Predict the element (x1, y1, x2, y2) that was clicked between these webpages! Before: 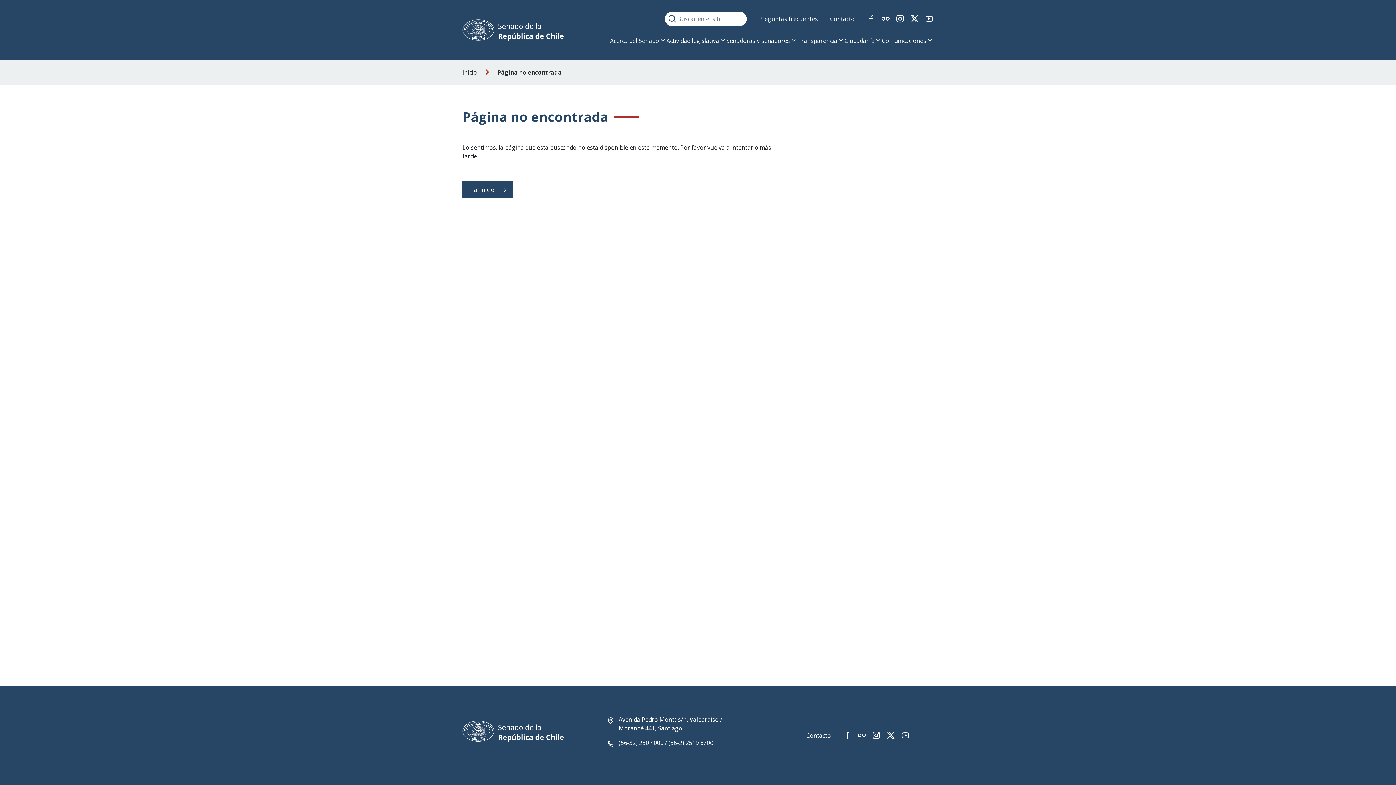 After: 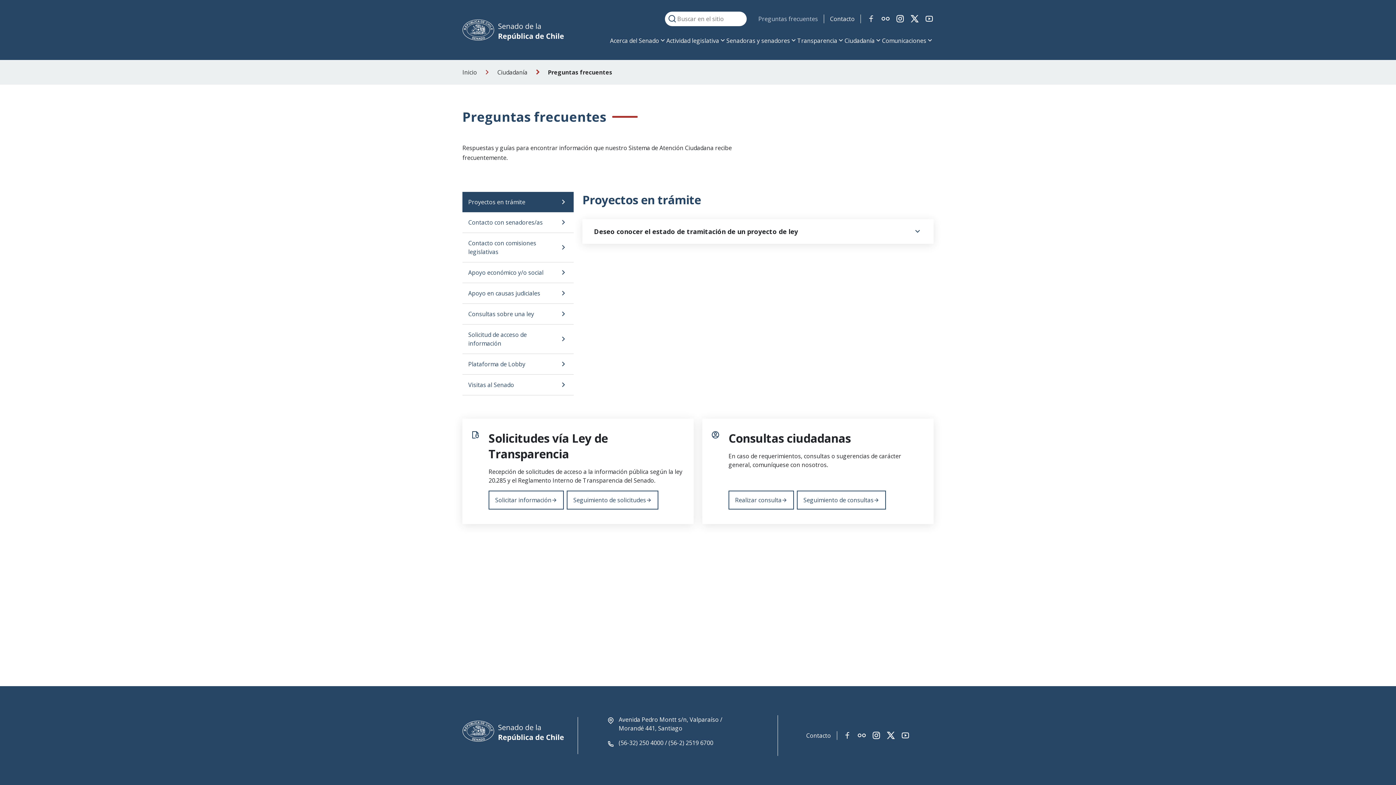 Action: bbox: (758, 14, 824, 23) label: Preguntas frecuentes